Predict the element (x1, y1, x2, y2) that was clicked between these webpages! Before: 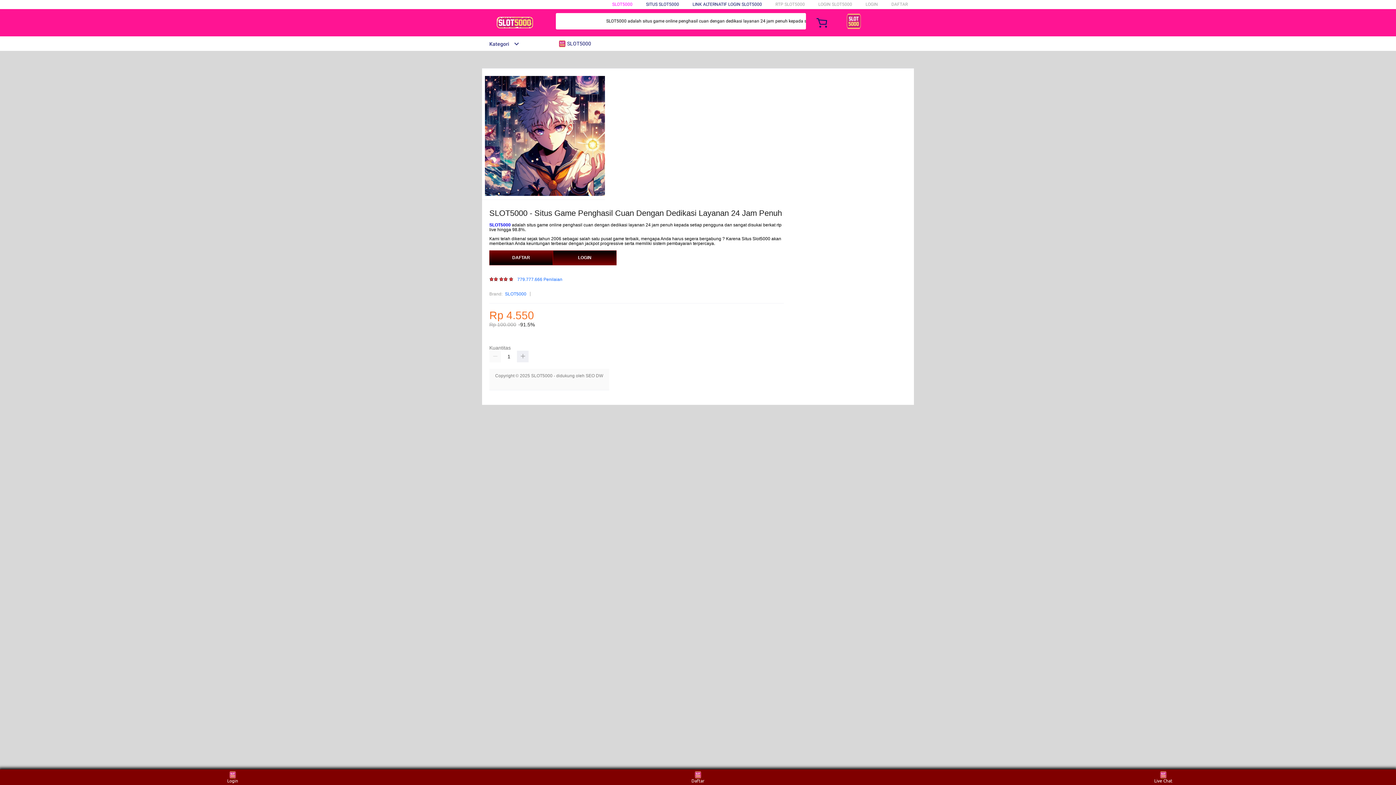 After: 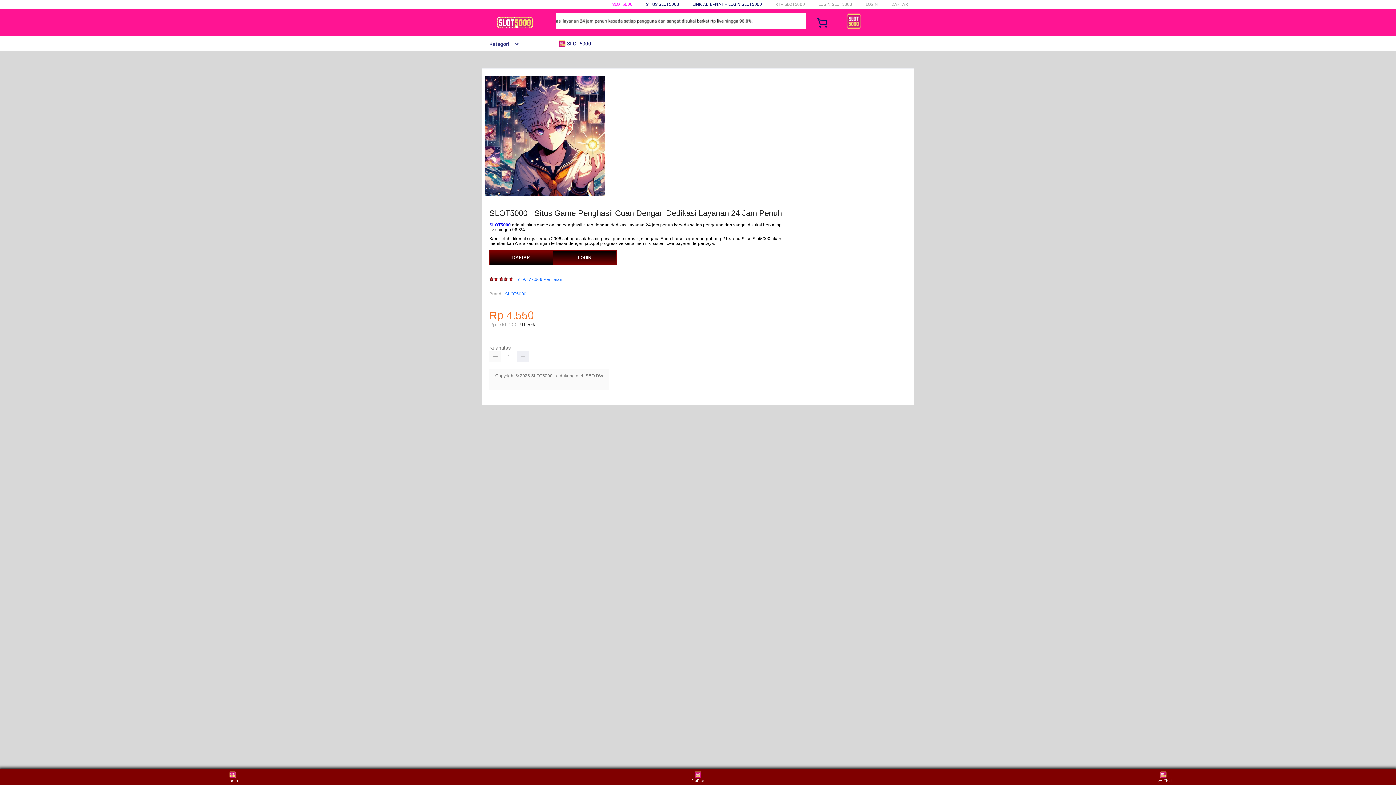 Action: bbox: (489, 351, 501, 362)